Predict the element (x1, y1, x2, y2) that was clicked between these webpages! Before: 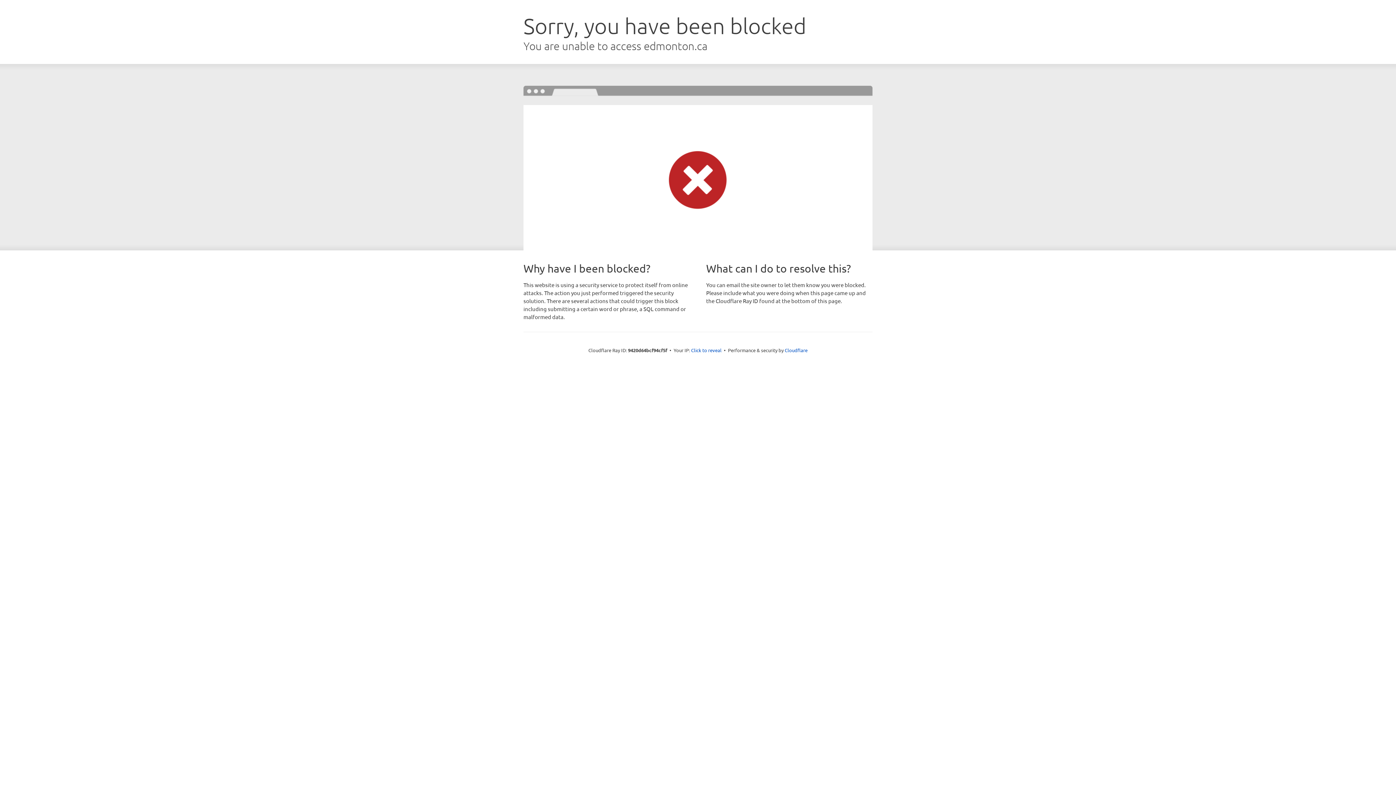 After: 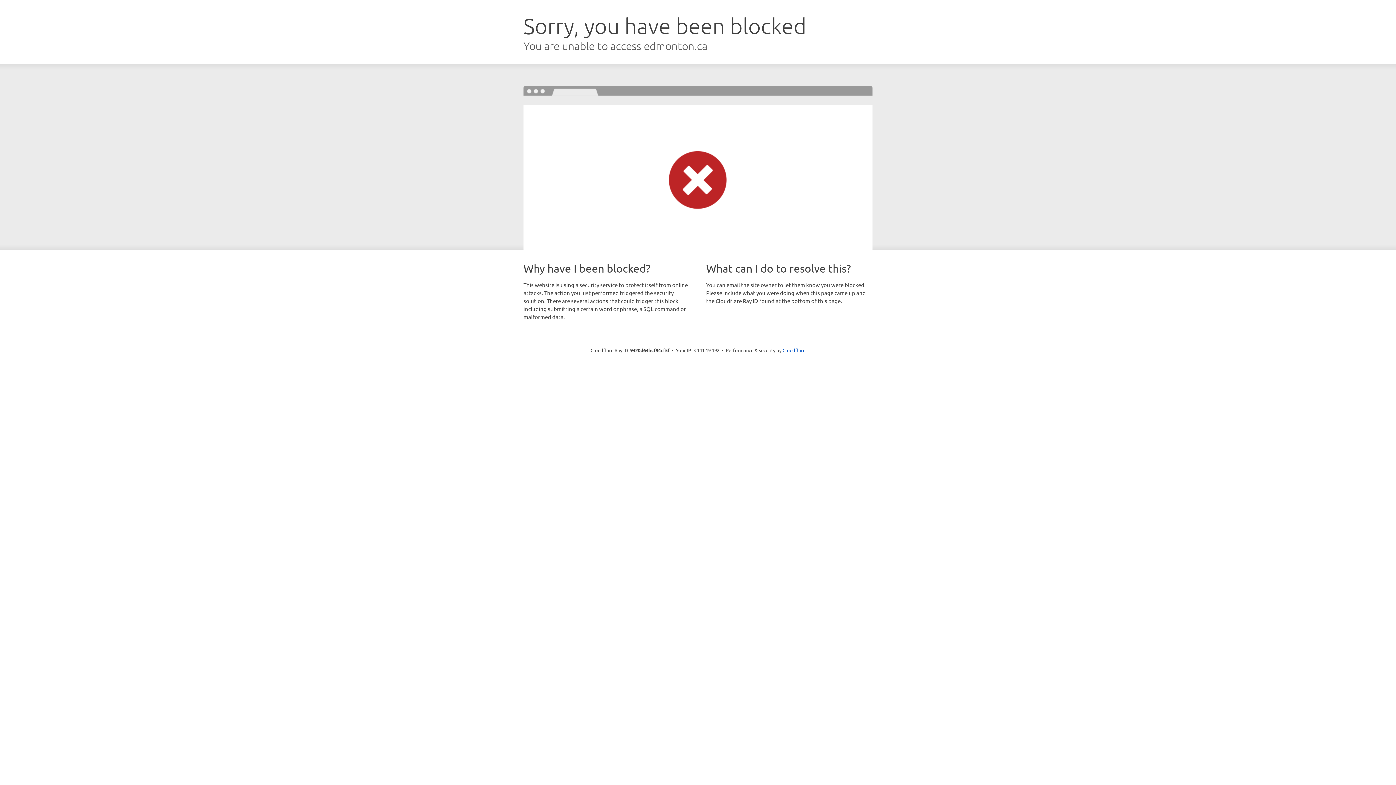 Action: label: Click to reveal bbox: (691, 346, 721, 353)